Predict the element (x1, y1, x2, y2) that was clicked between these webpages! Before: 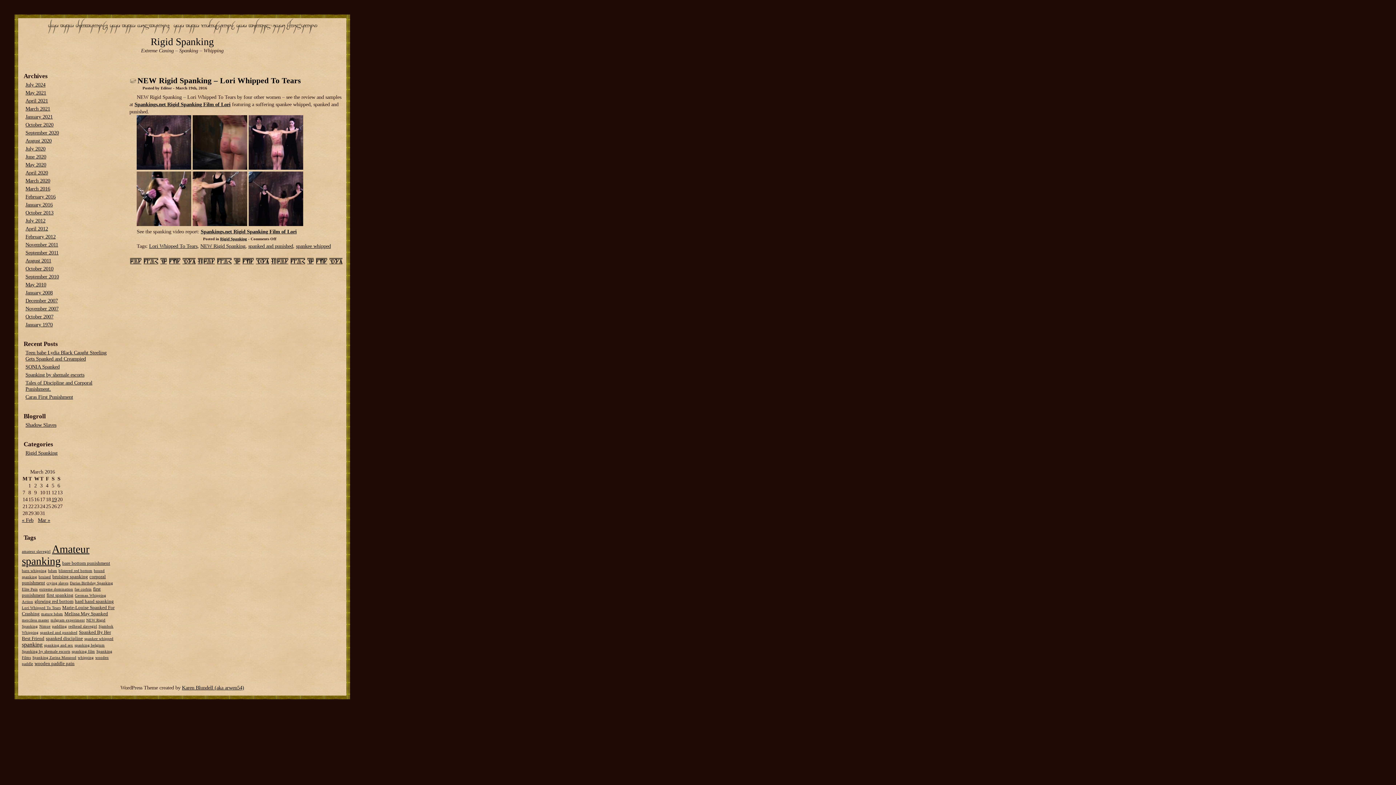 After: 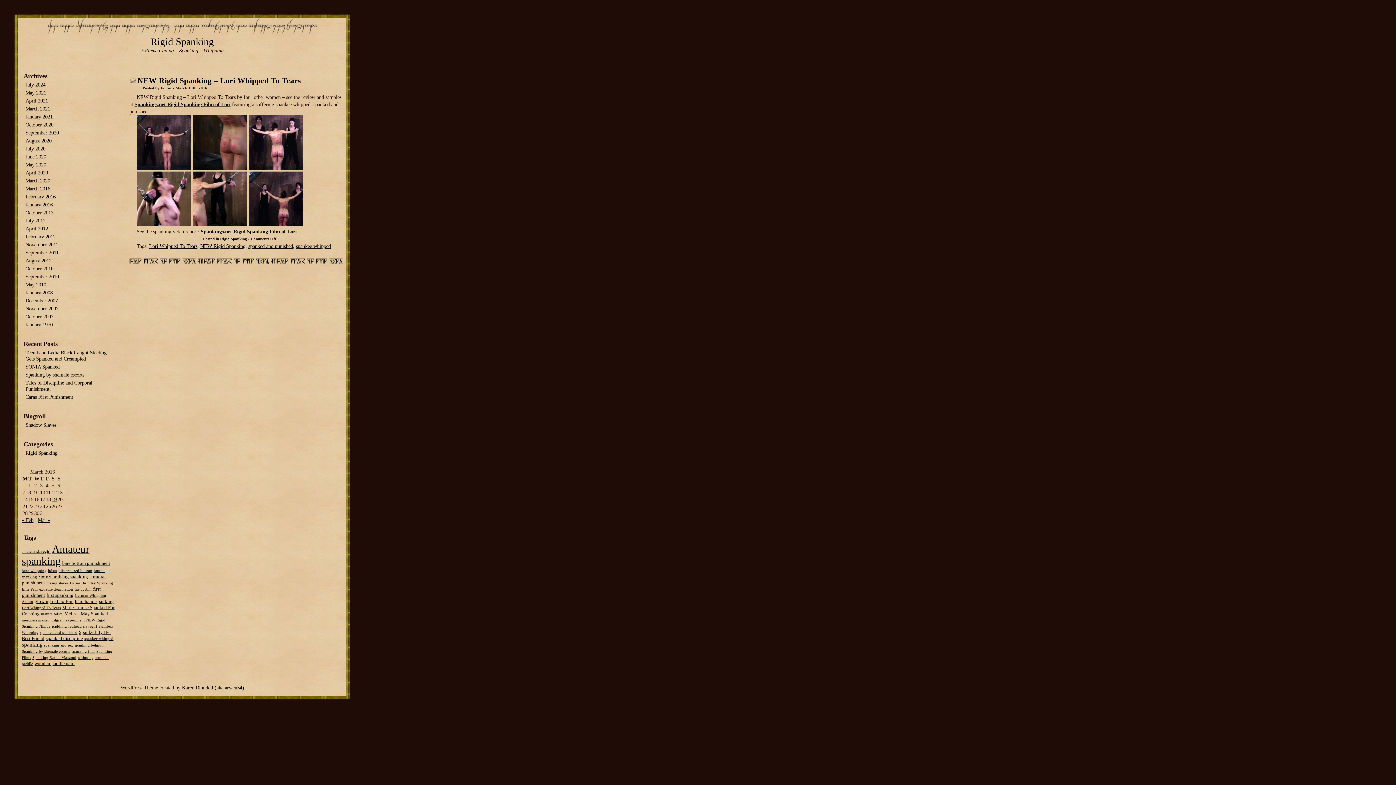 Action: bbox: (25, 185, 50, 191) label: March 2016